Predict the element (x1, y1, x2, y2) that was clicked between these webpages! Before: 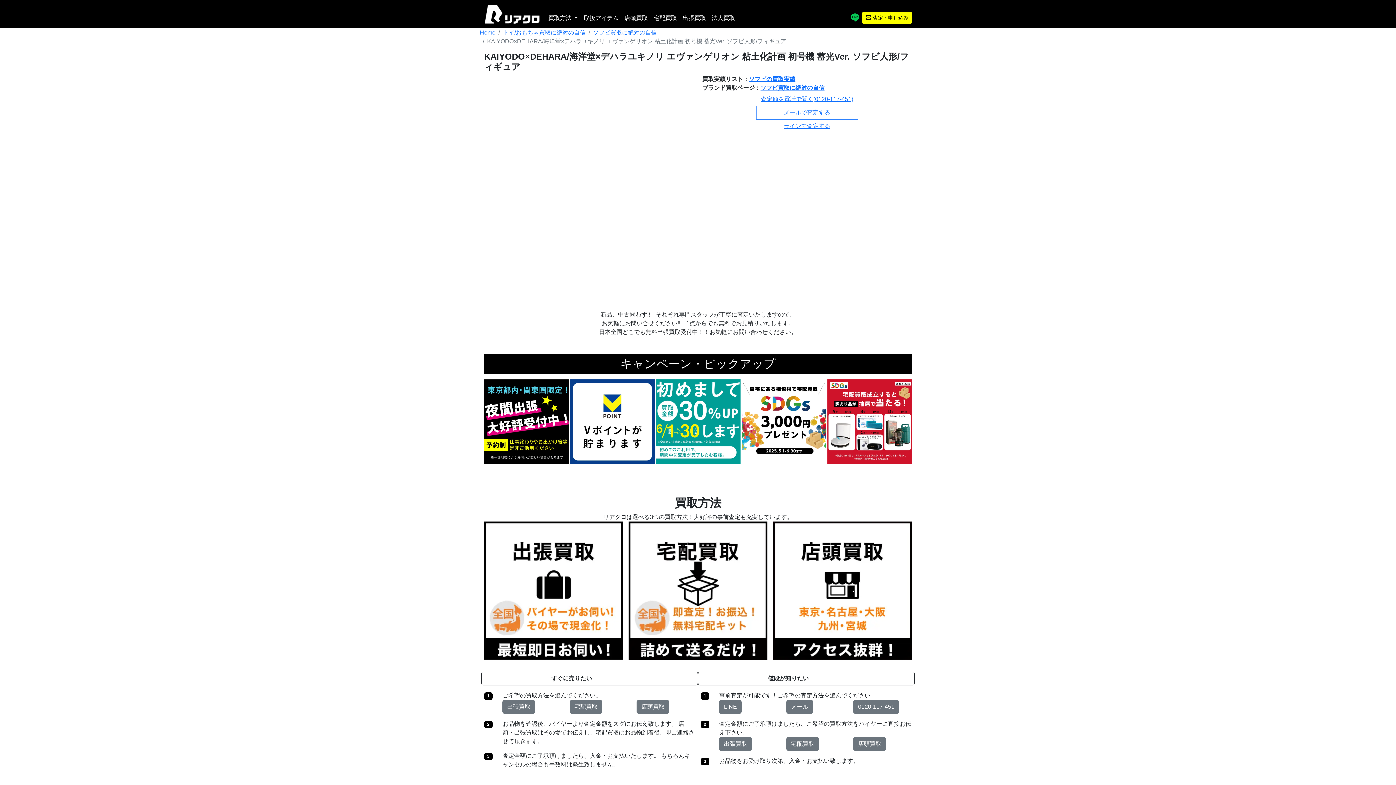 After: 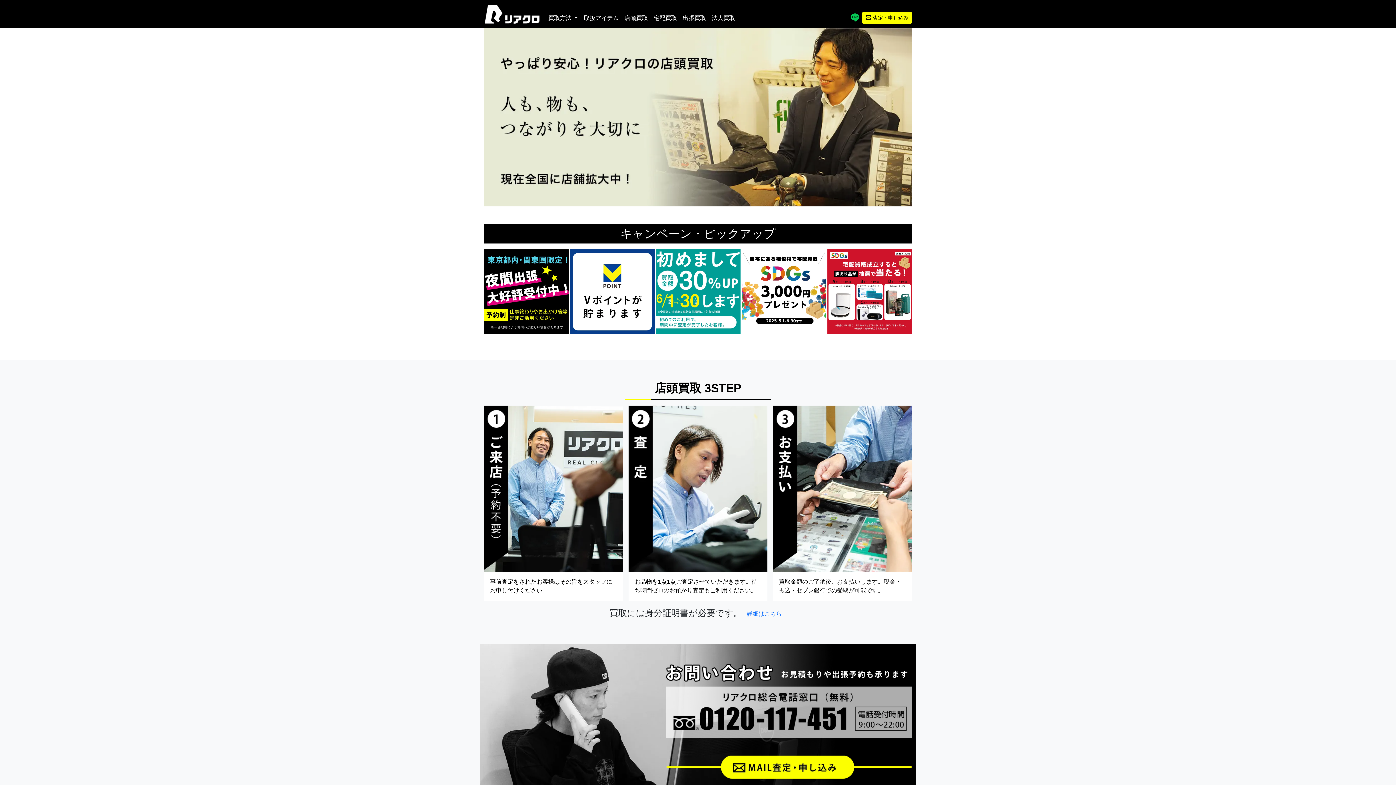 Action: label: 店頭買取 bbox: (636, 700, 669, 714)